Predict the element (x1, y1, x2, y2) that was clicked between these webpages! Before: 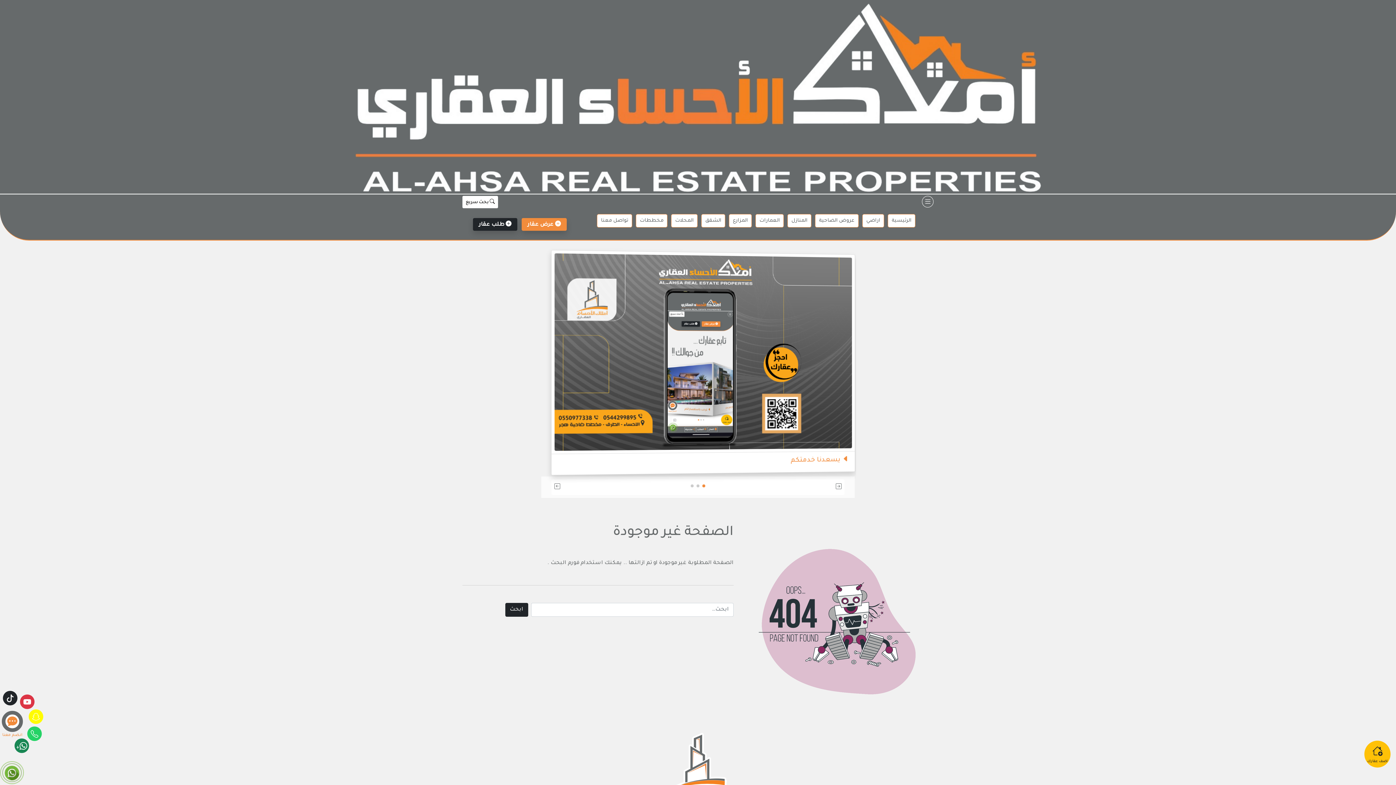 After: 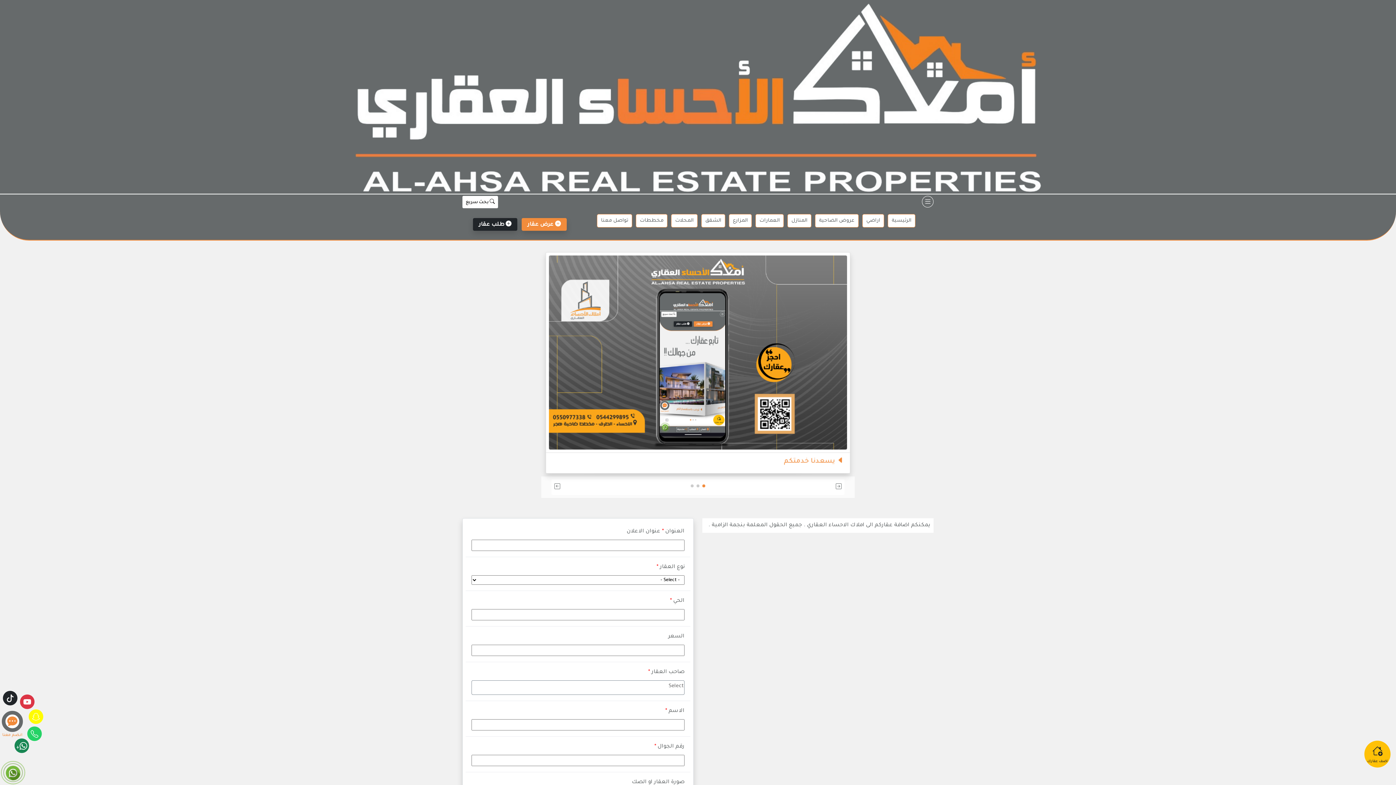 Action: bbox: (521, 218, 566, 230) label:  عرض عقار